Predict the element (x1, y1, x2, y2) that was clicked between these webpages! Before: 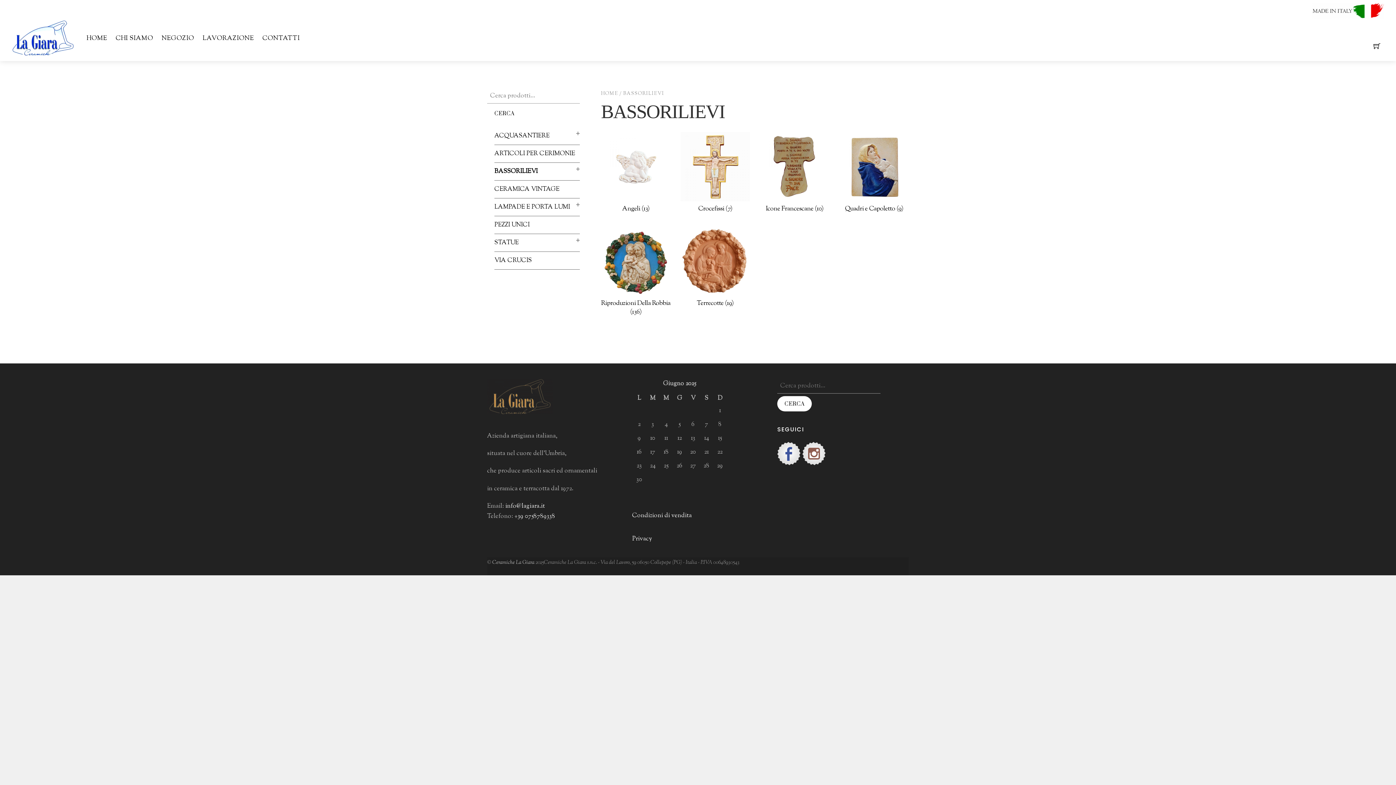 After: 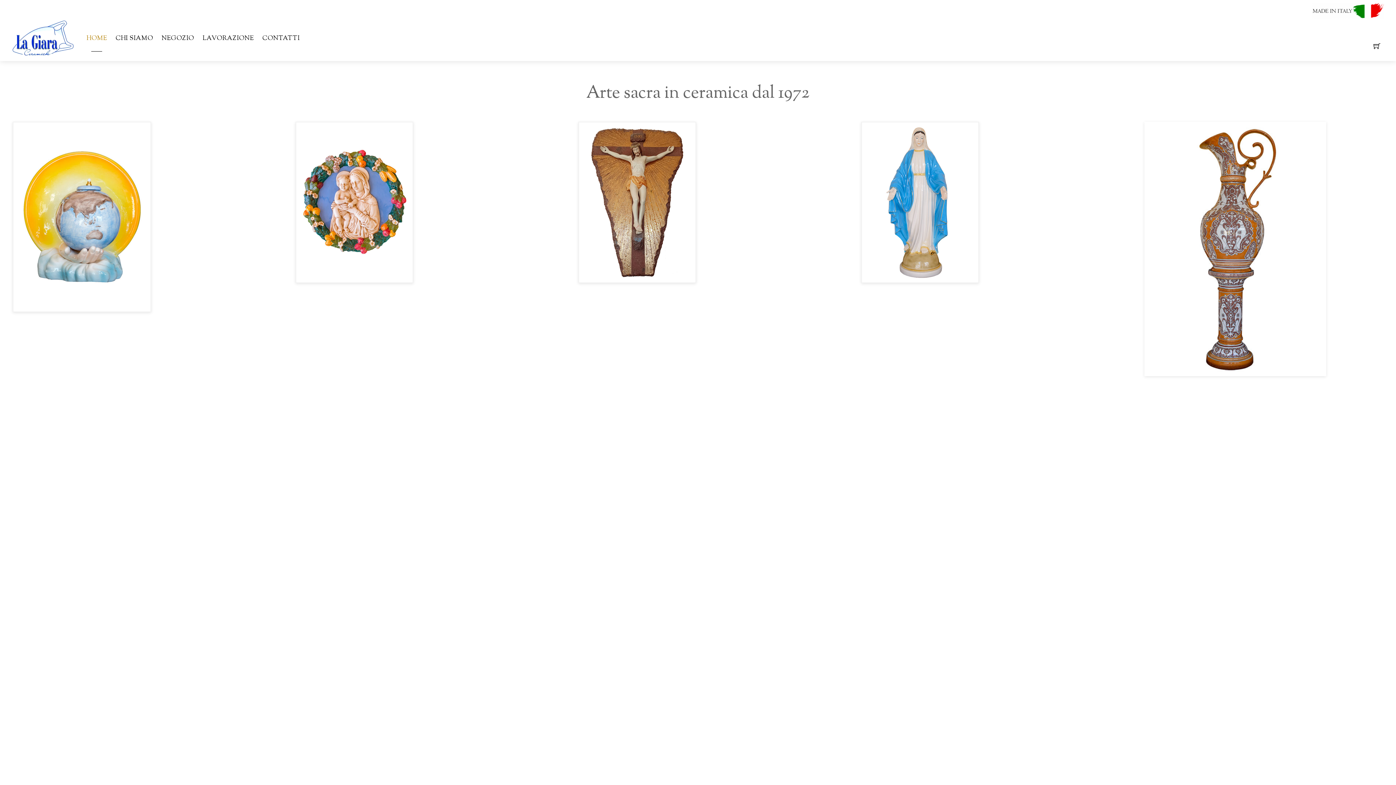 Action: bbox: (10, 31, 75, 42)